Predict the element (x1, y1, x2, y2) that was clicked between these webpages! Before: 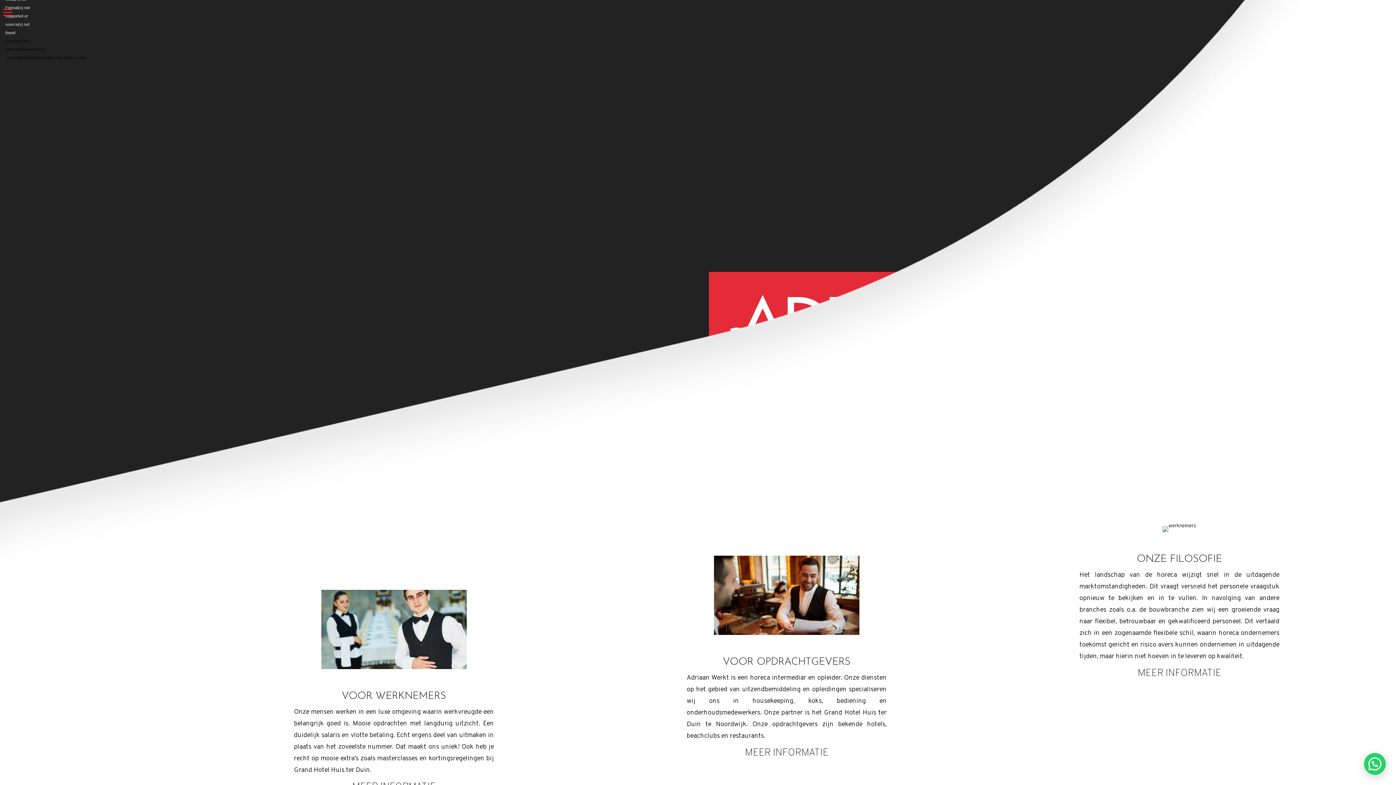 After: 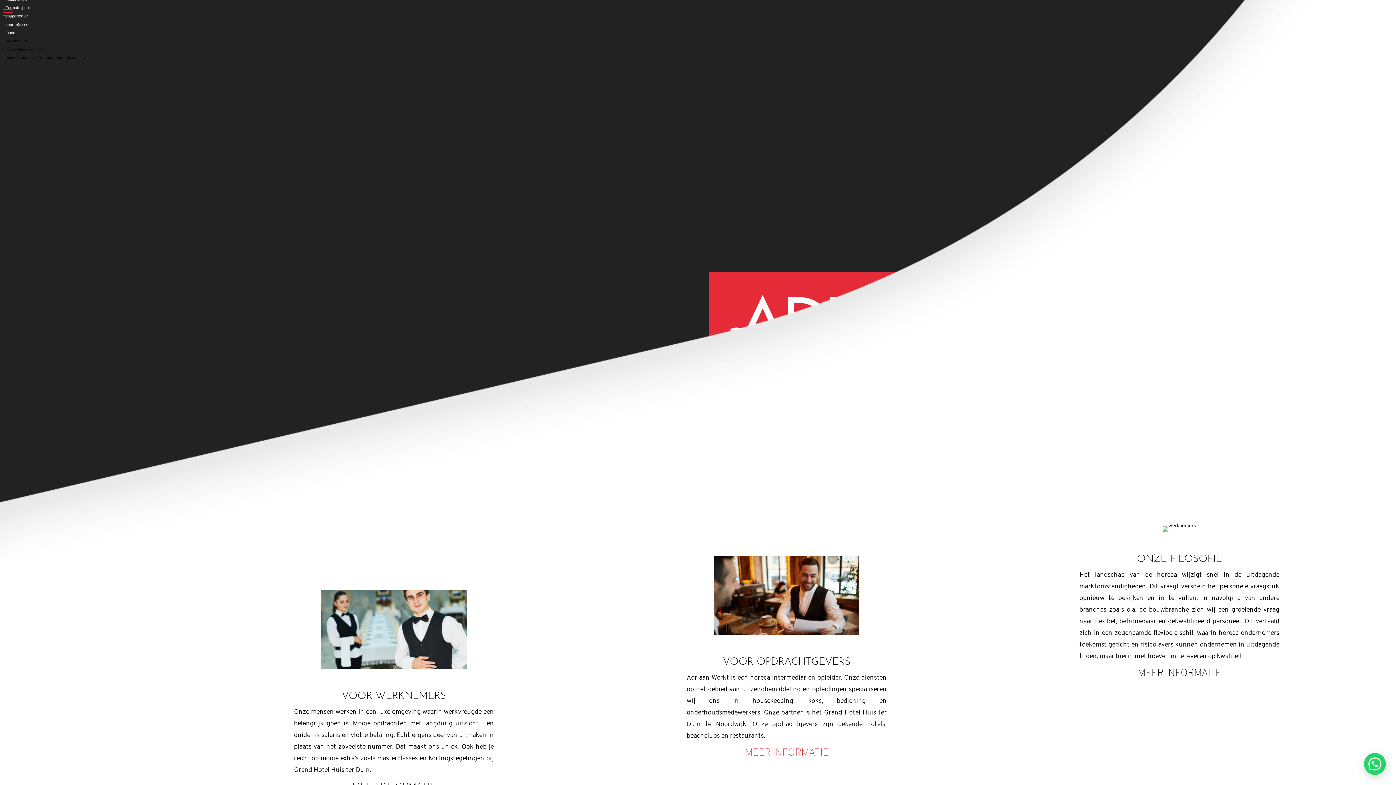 Action: label: MEER INFORMATIE bbox: (745, 747, 828, 760)